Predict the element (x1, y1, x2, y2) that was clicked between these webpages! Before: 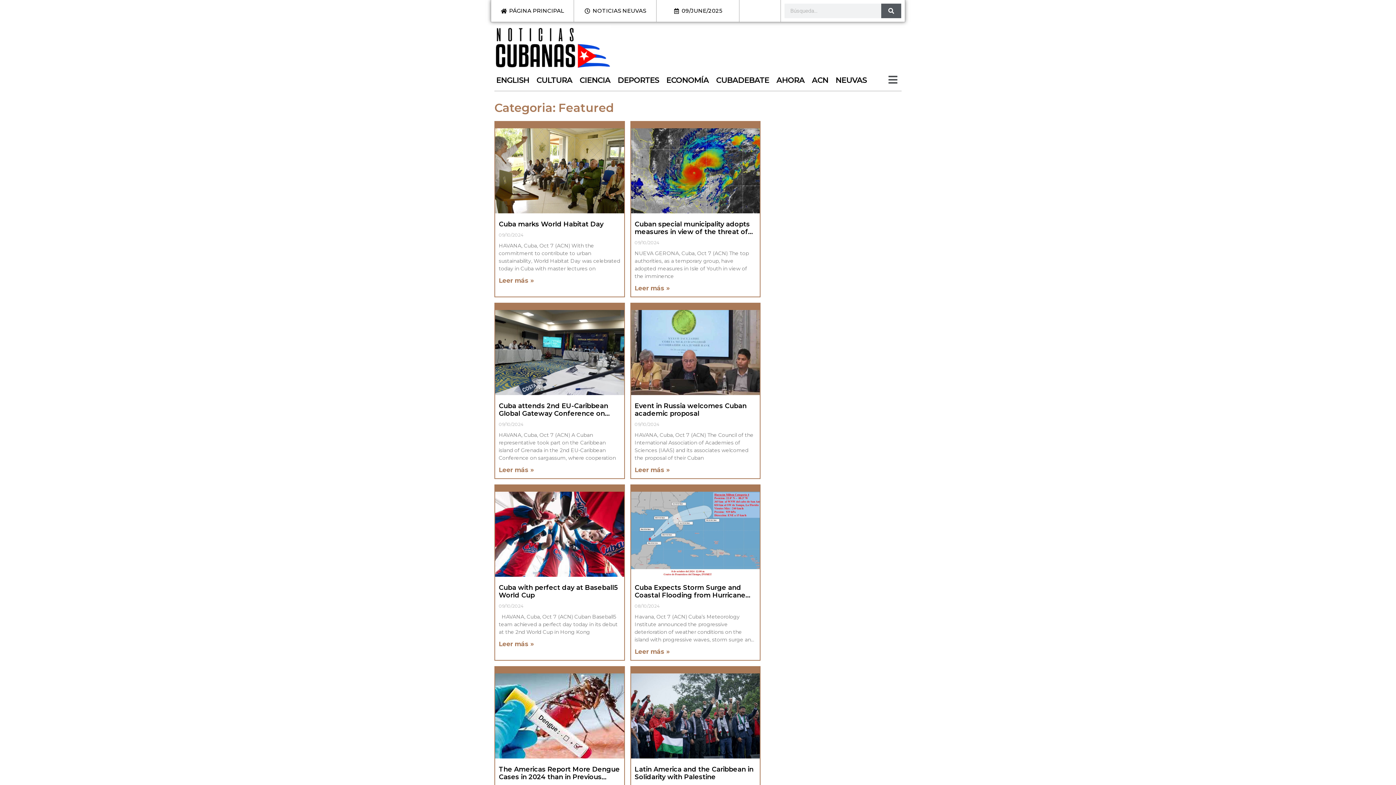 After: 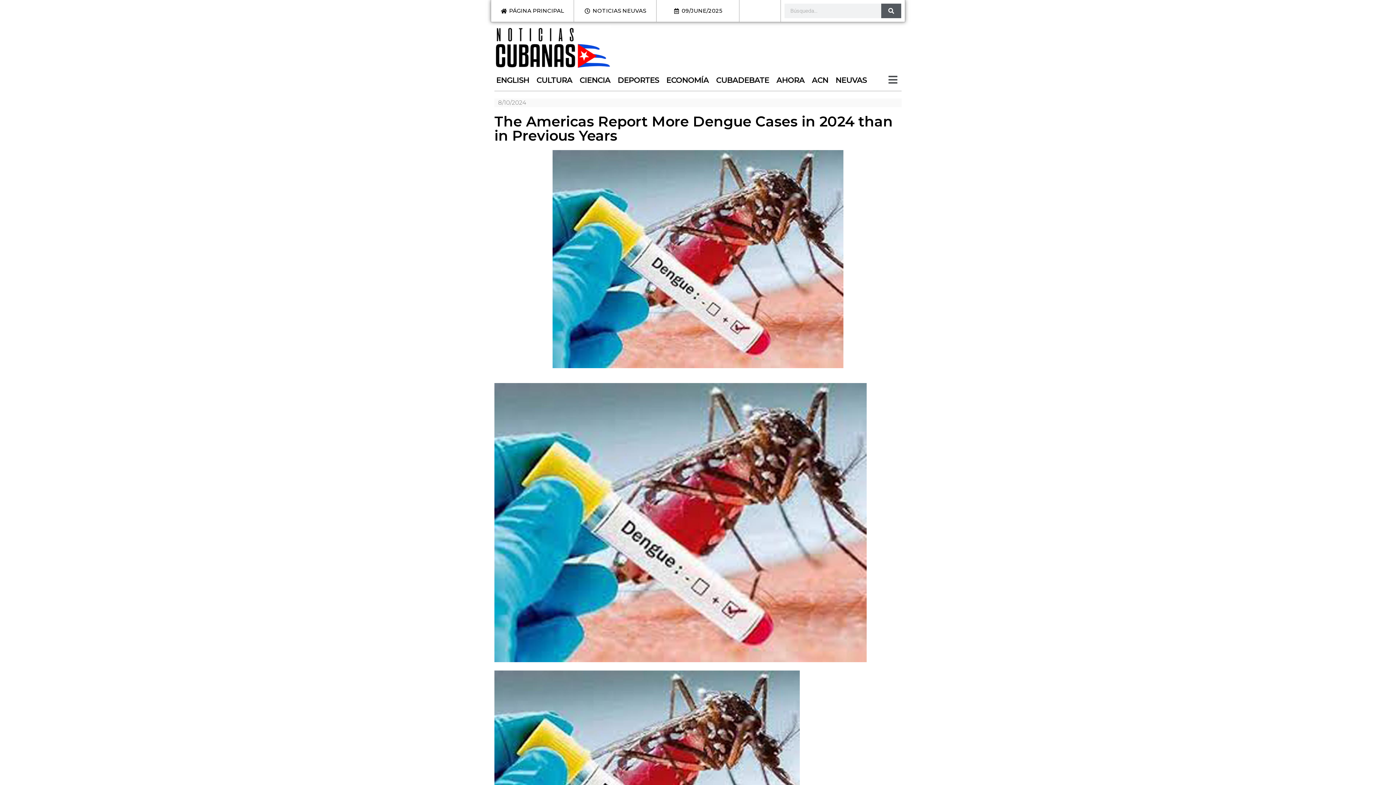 Action: bbox: (495, 673, 624, 759)